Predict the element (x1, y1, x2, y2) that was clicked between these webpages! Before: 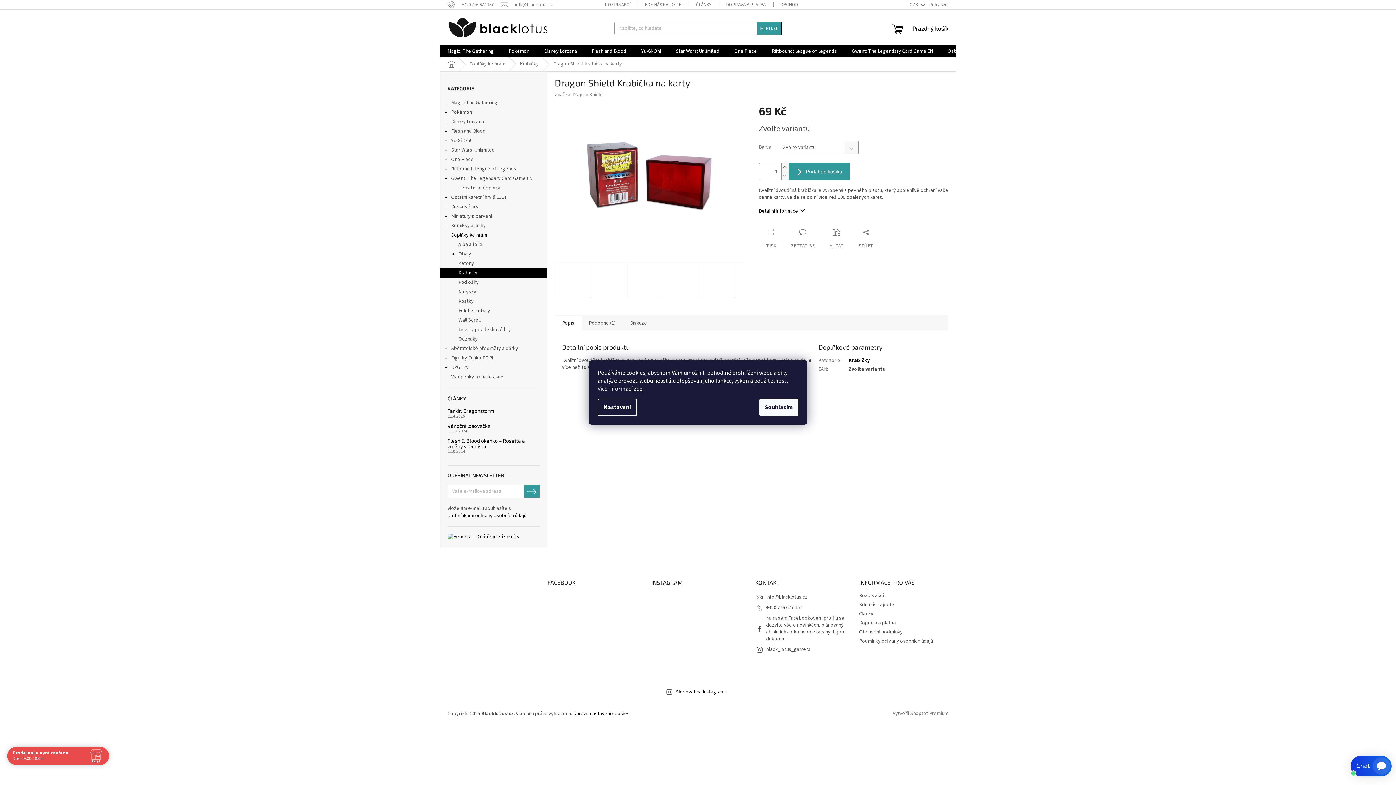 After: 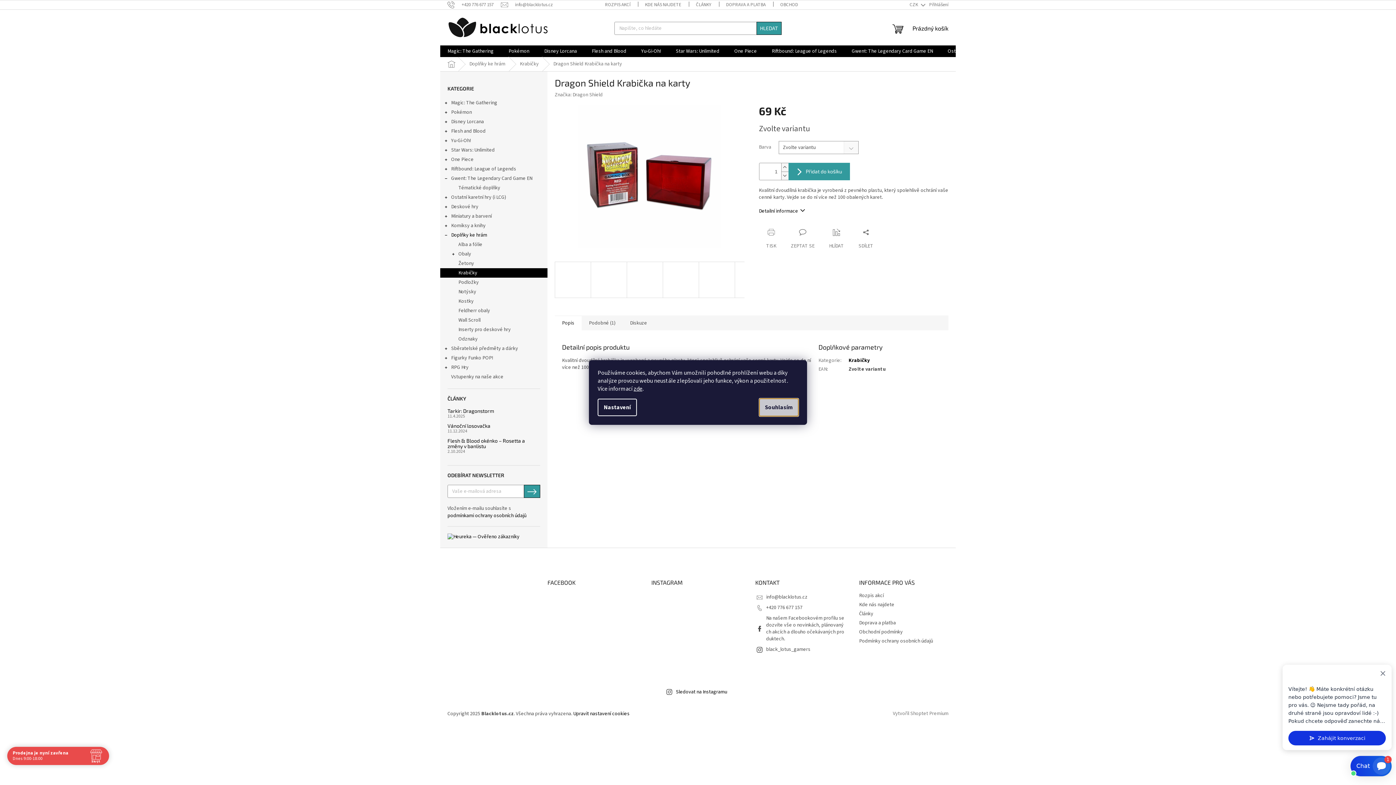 Action: bbox: (759, 398, 798, 416) label: Souhlasím